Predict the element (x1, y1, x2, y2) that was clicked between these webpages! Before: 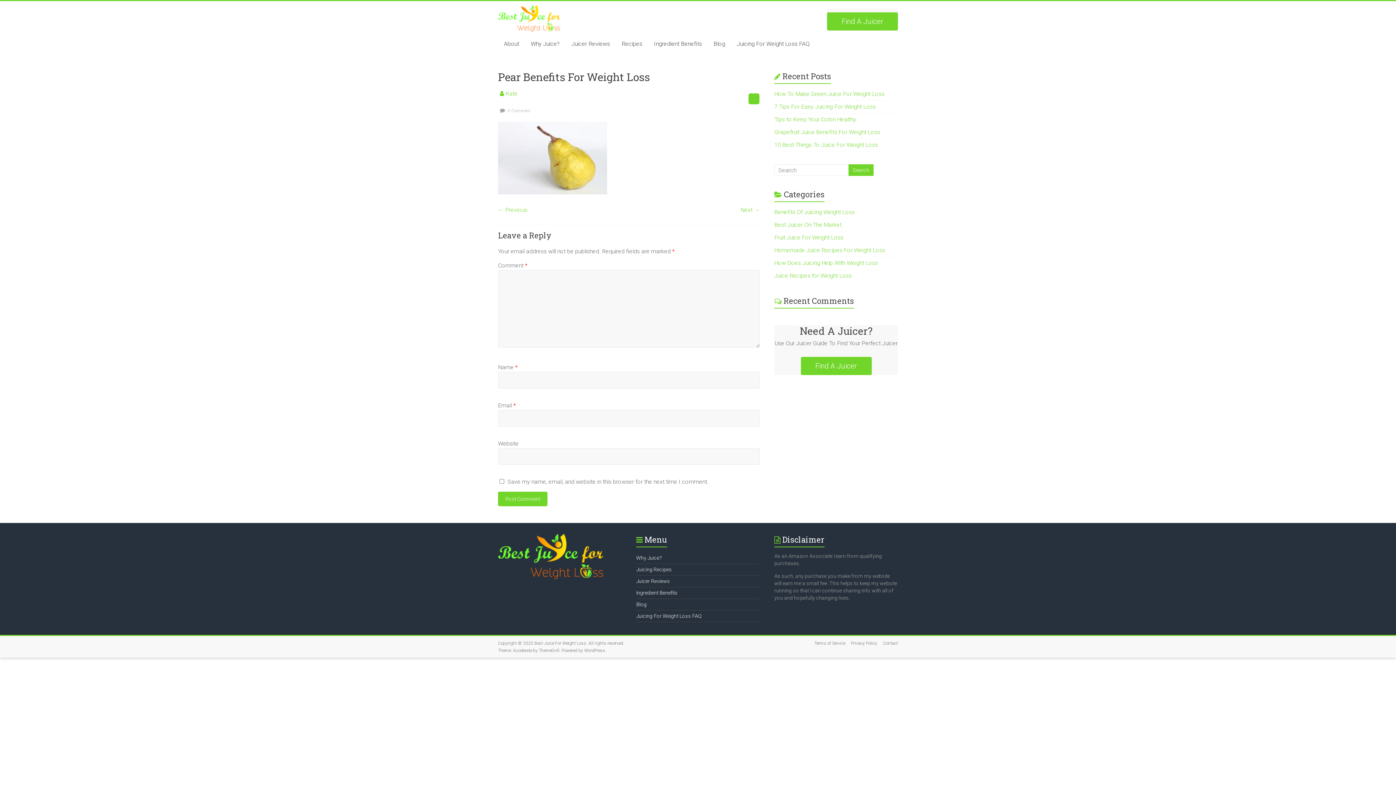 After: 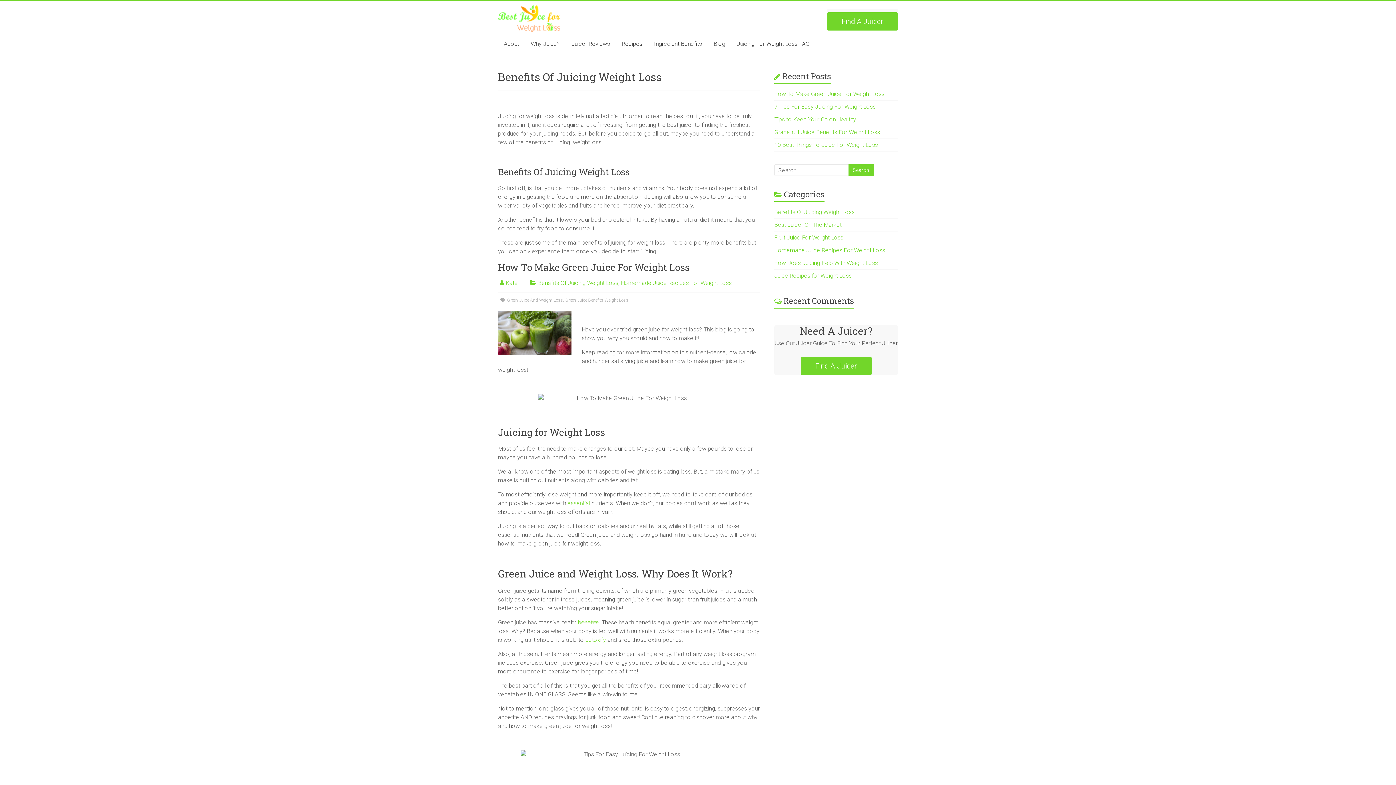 Action: label: Benefits Of Juicing Weight Loss bbox: (774, 208, 854, 215)